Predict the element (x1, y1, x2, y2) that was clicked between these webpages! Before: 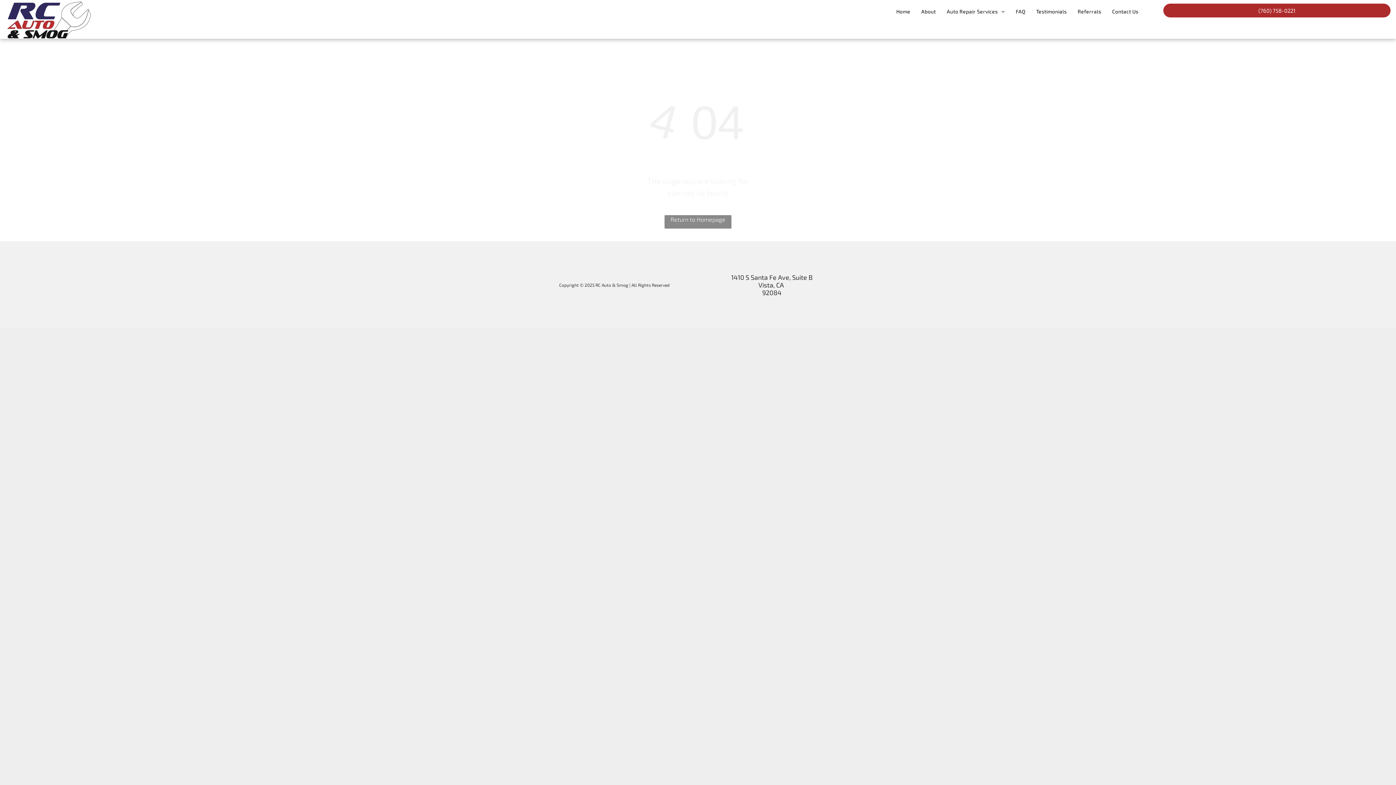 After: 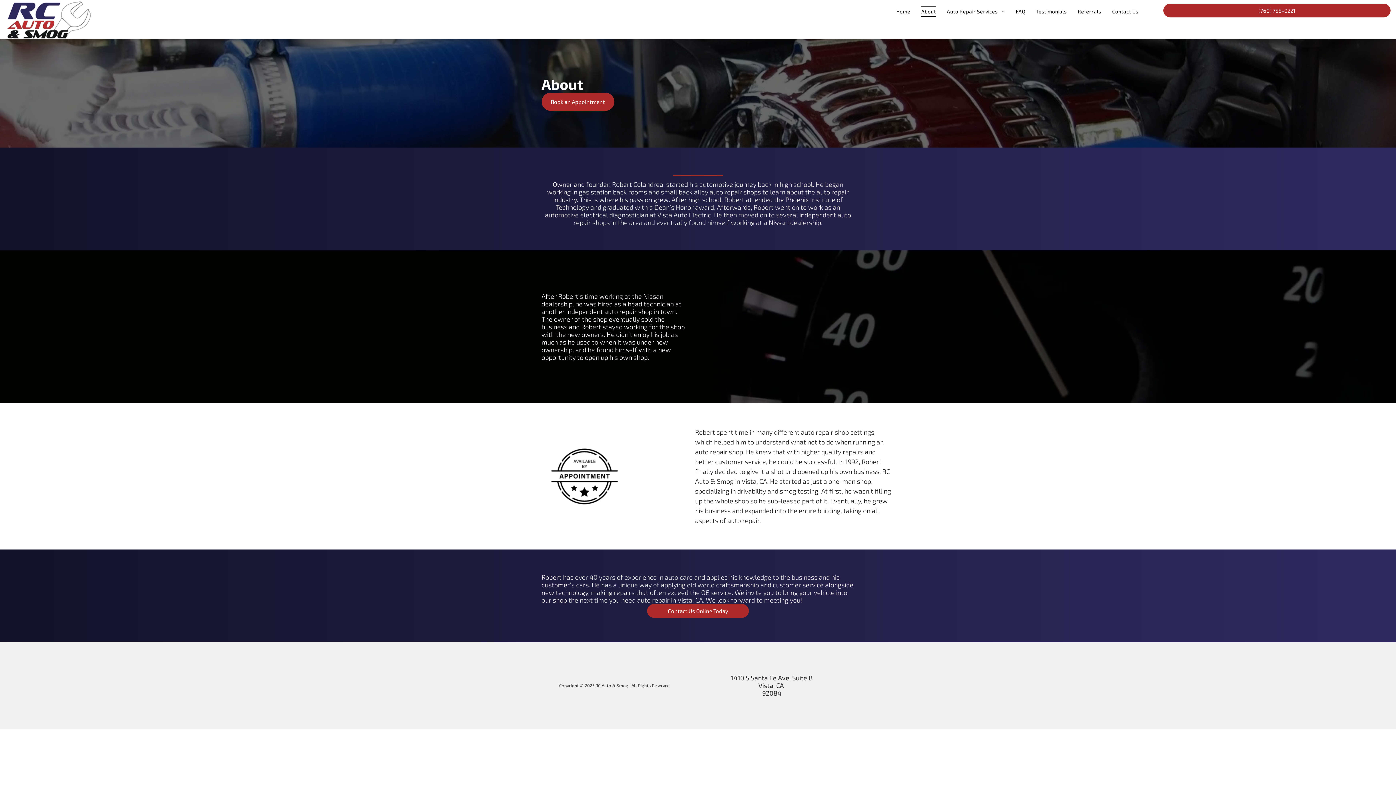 Action: bbox: (916, 5, 941, 17) label: About